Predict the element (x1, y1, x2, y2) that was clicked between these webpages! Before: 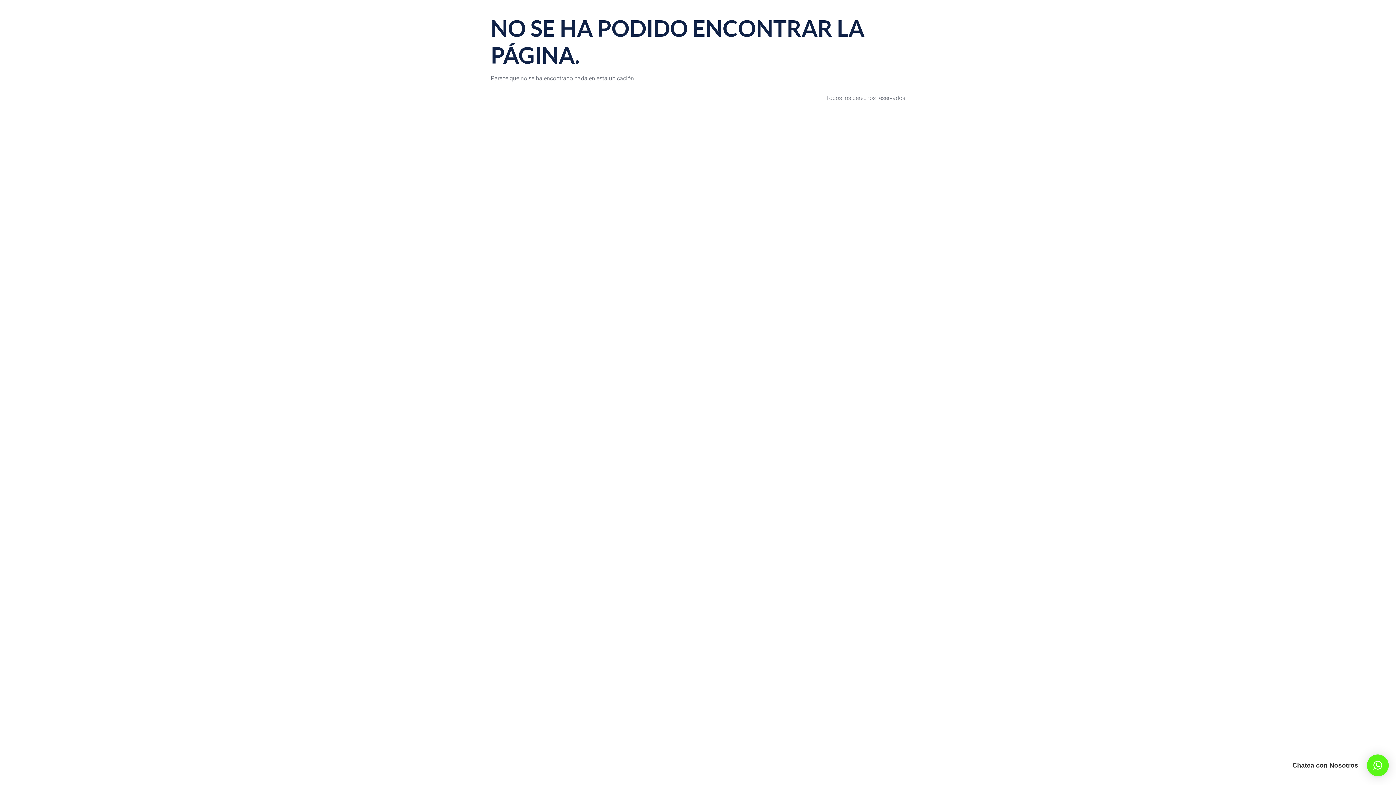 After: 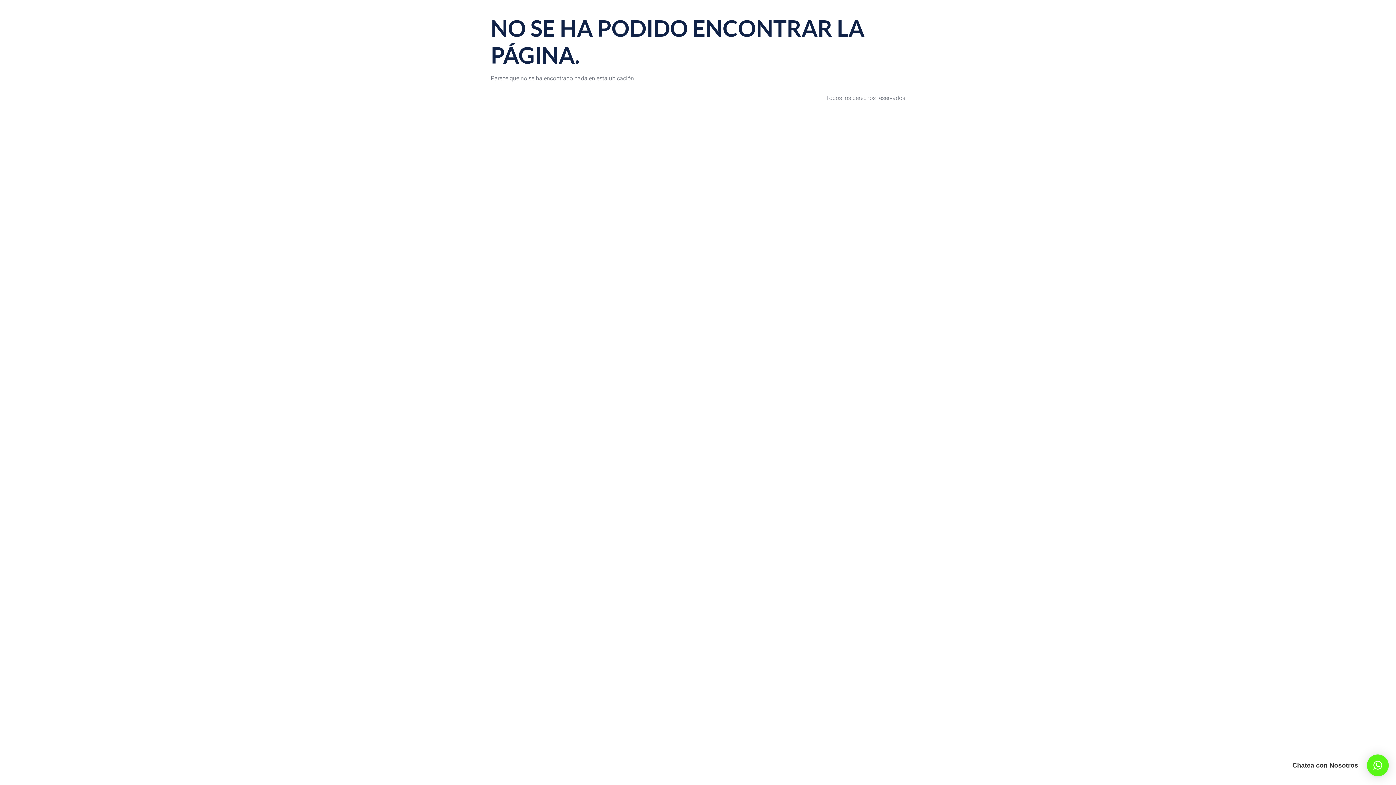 Action: label: ×
Chatea con Nosotros bbox: (1367, 754, 1389, 776)